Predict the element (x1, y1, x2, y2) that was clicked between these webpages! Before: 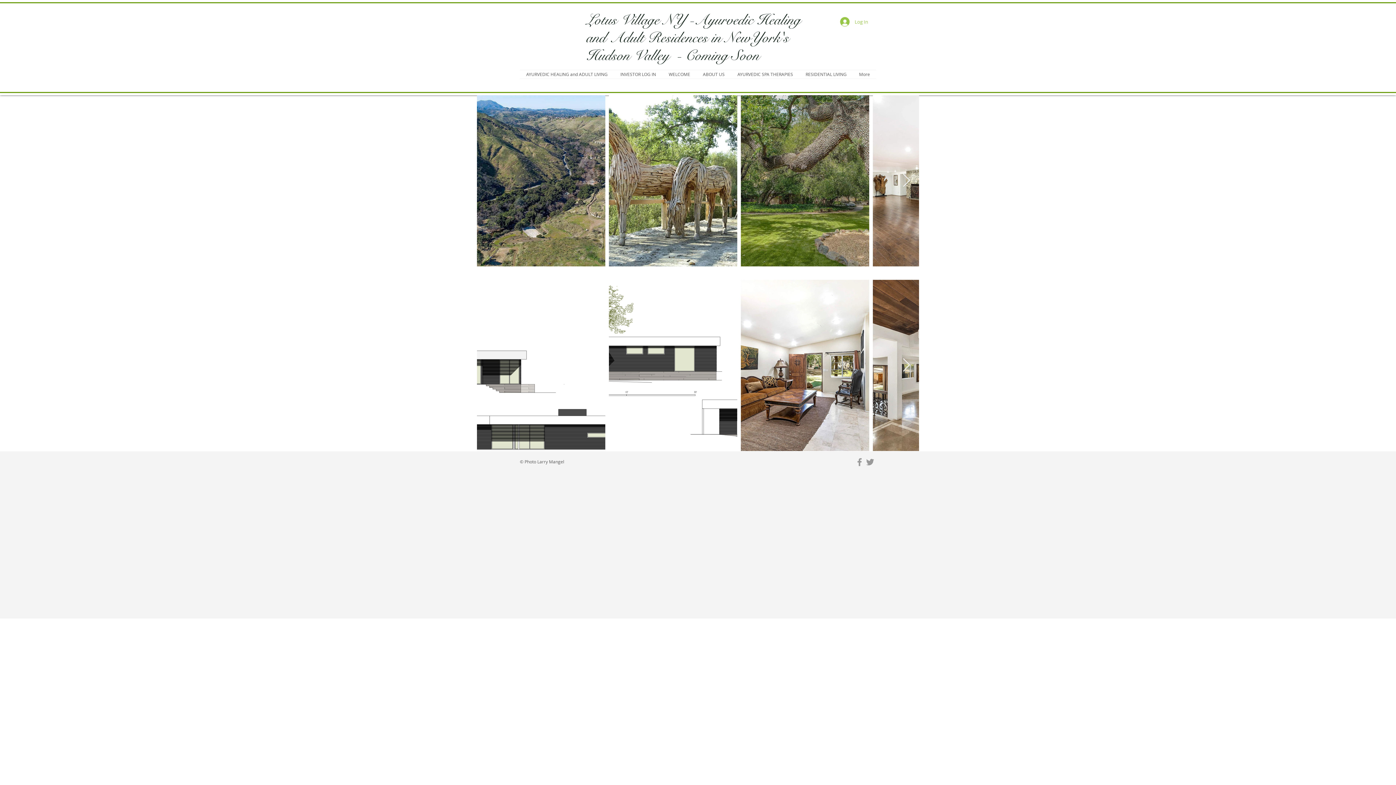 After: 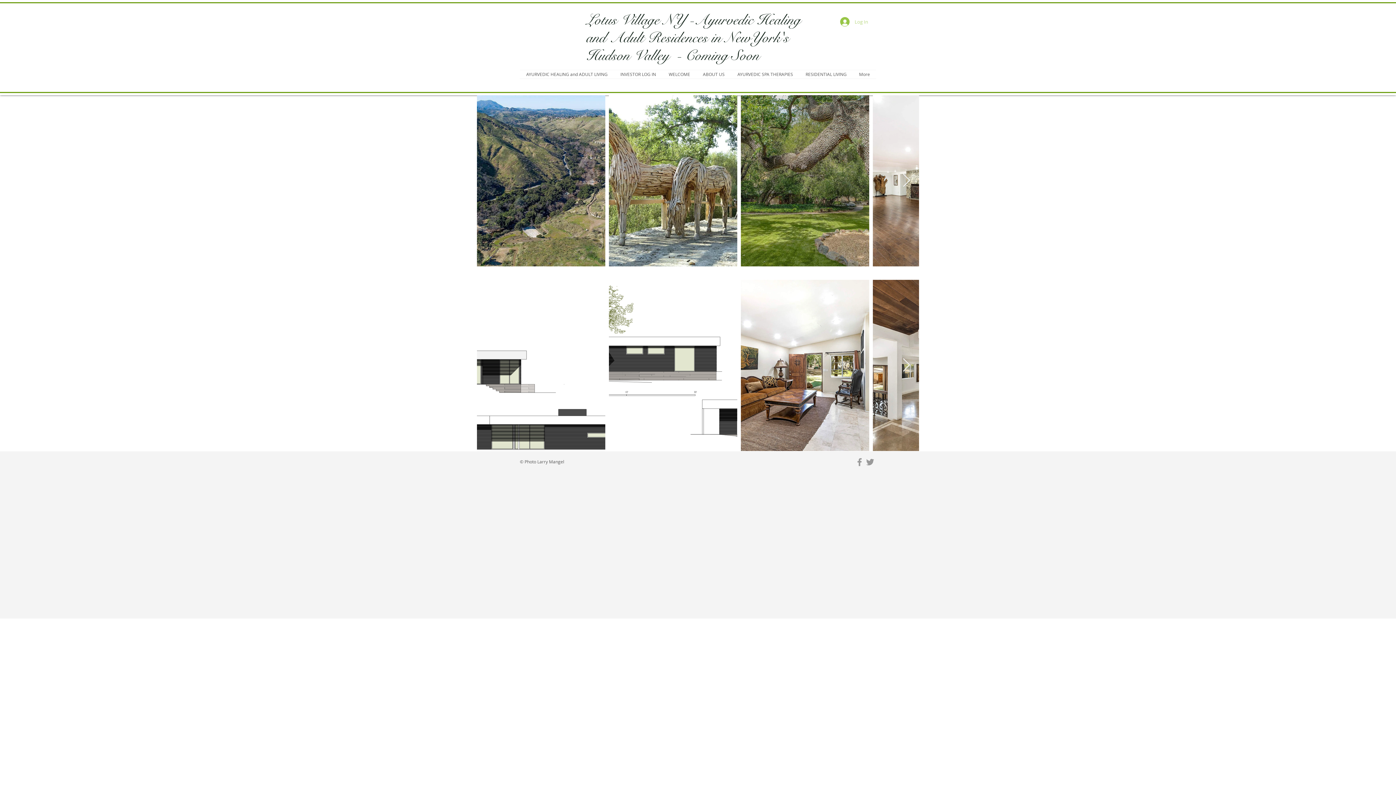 Action: bbox: (835, 14, 873, 28) label: Log In